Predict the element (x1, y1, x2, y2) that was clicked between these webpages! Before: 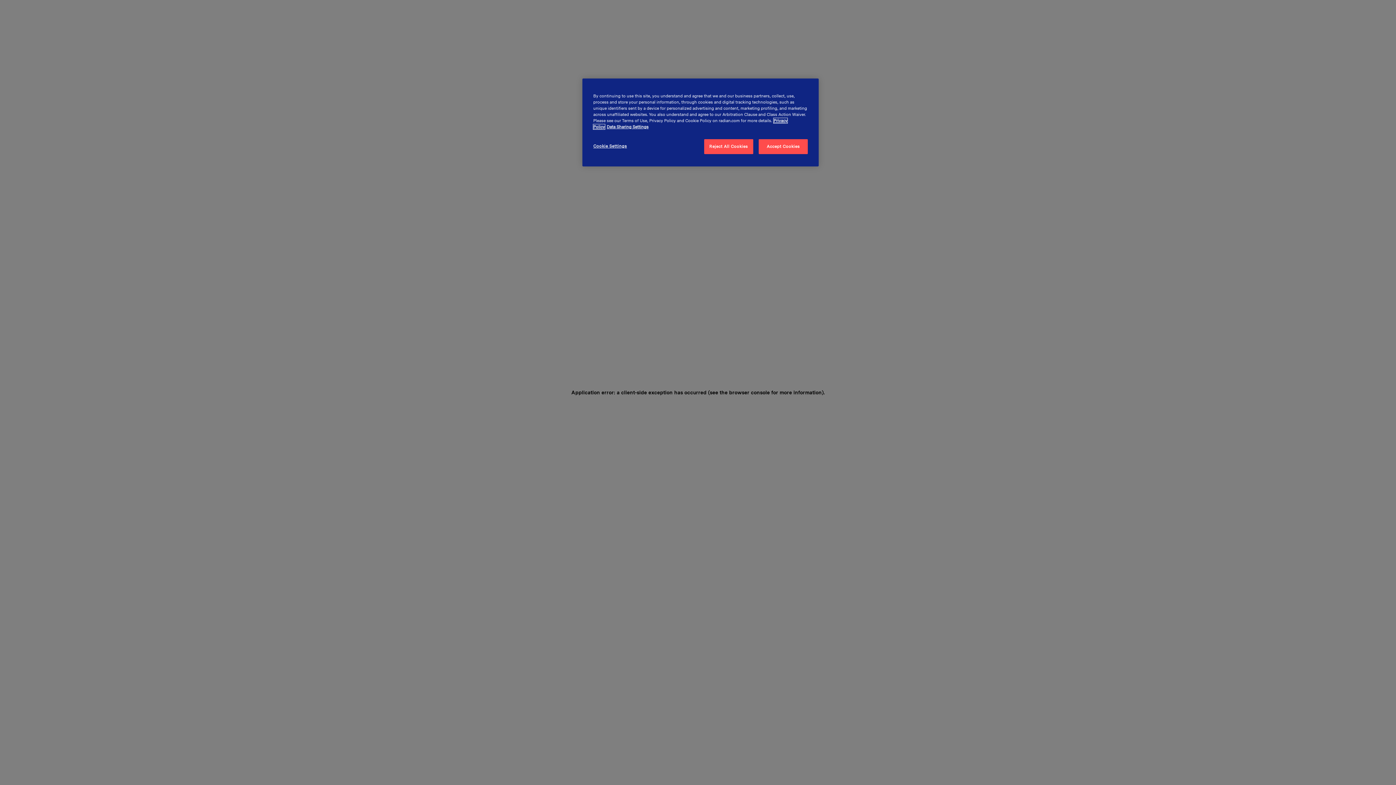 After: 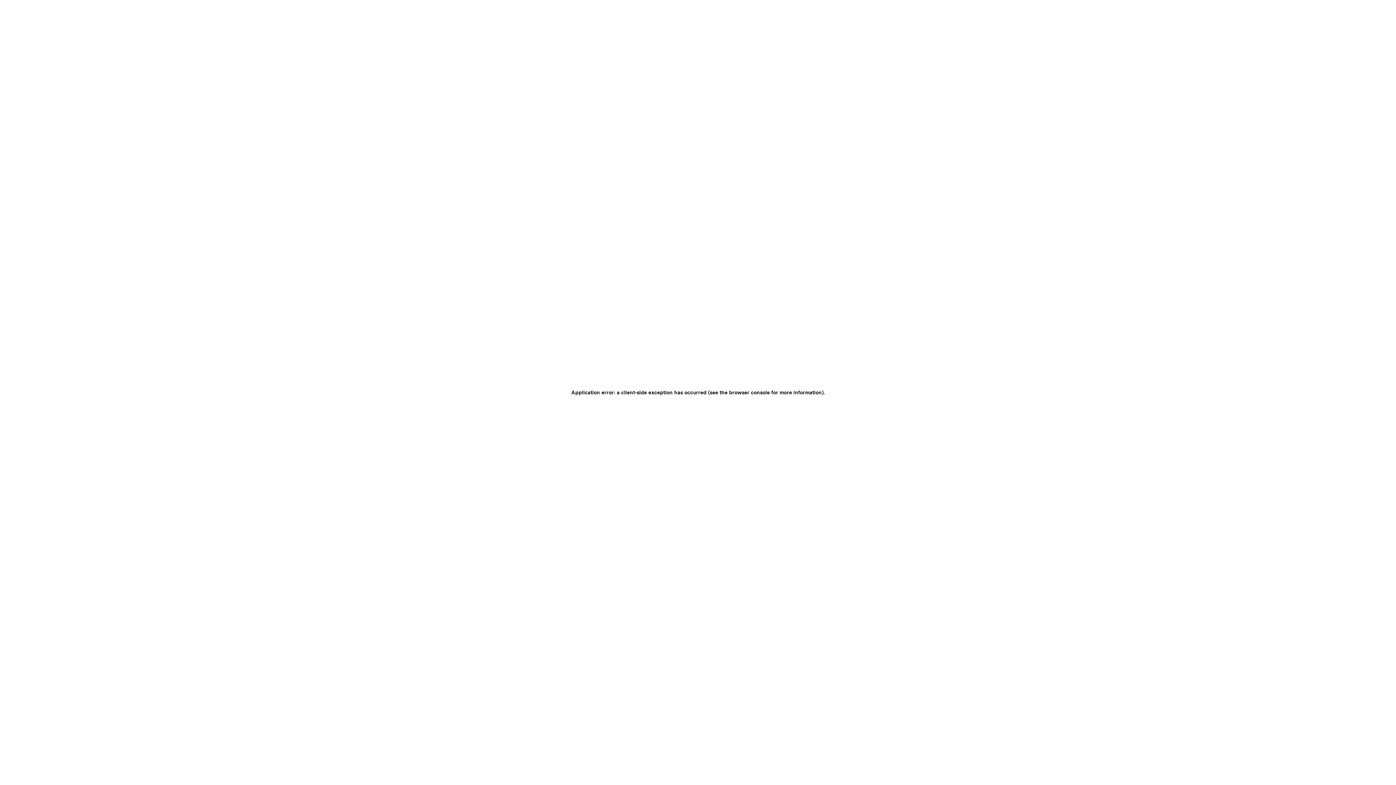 Action: label: Reject All Cookies bbox: (704, 139, 753, 154)